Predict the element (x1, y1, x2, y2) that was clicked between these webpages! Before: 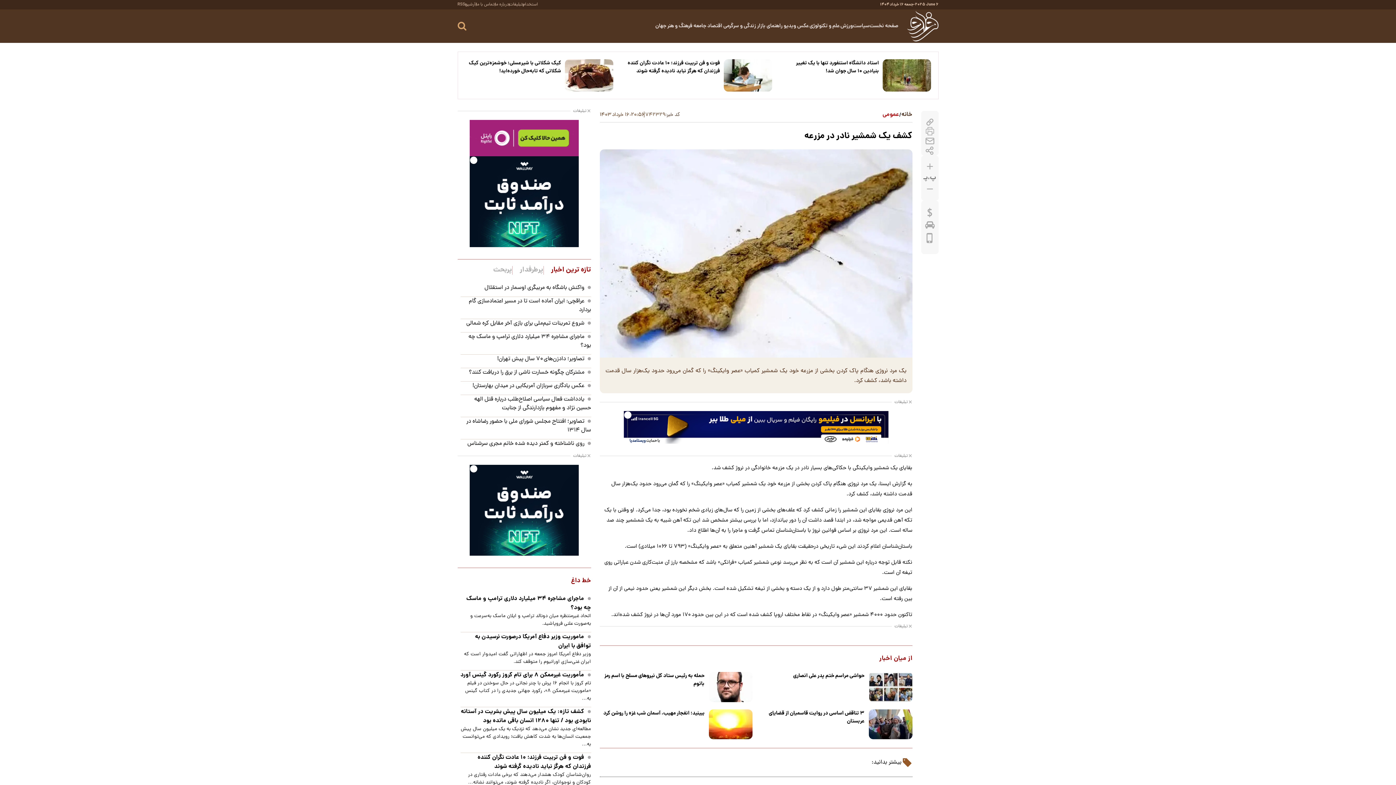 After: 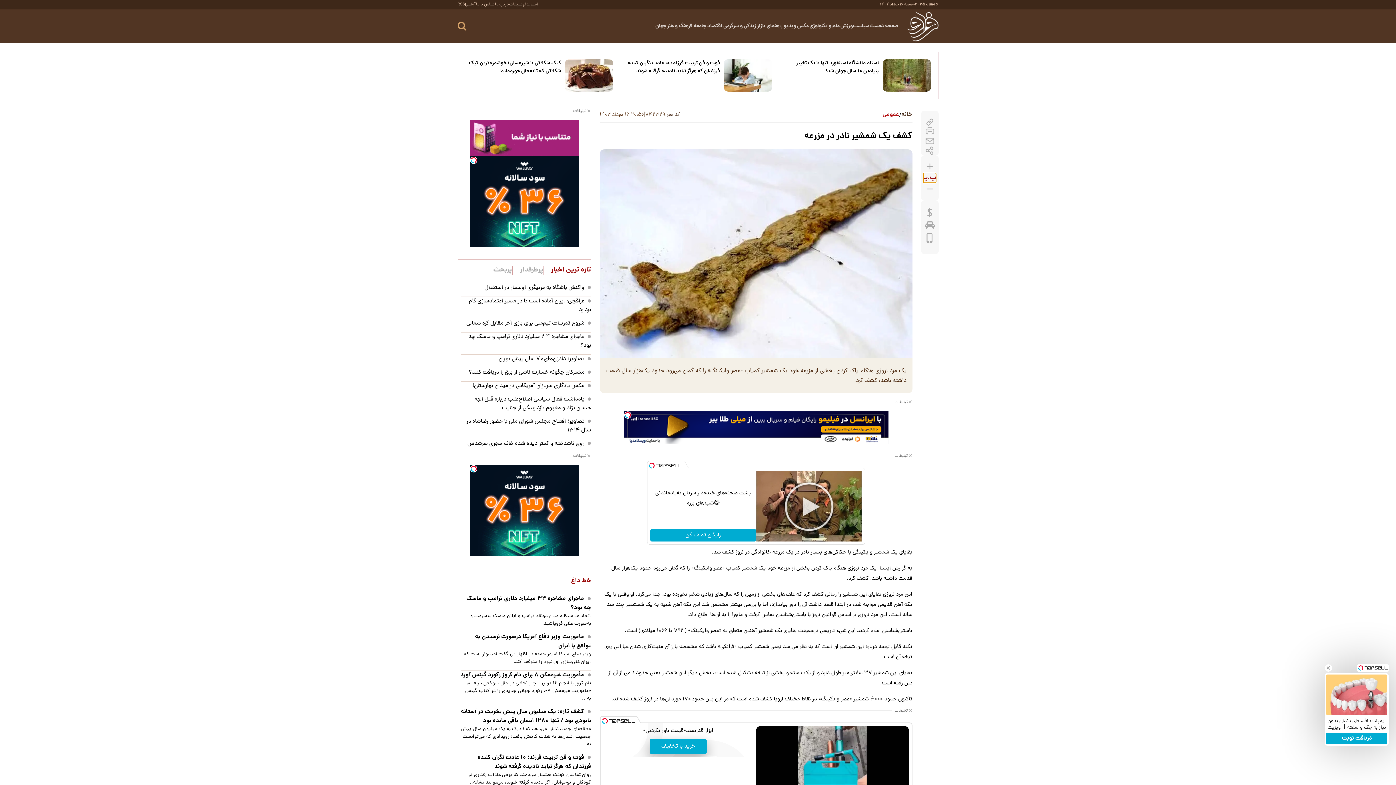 Action: bbox: (923, 176, 936, 179) label: font_reset